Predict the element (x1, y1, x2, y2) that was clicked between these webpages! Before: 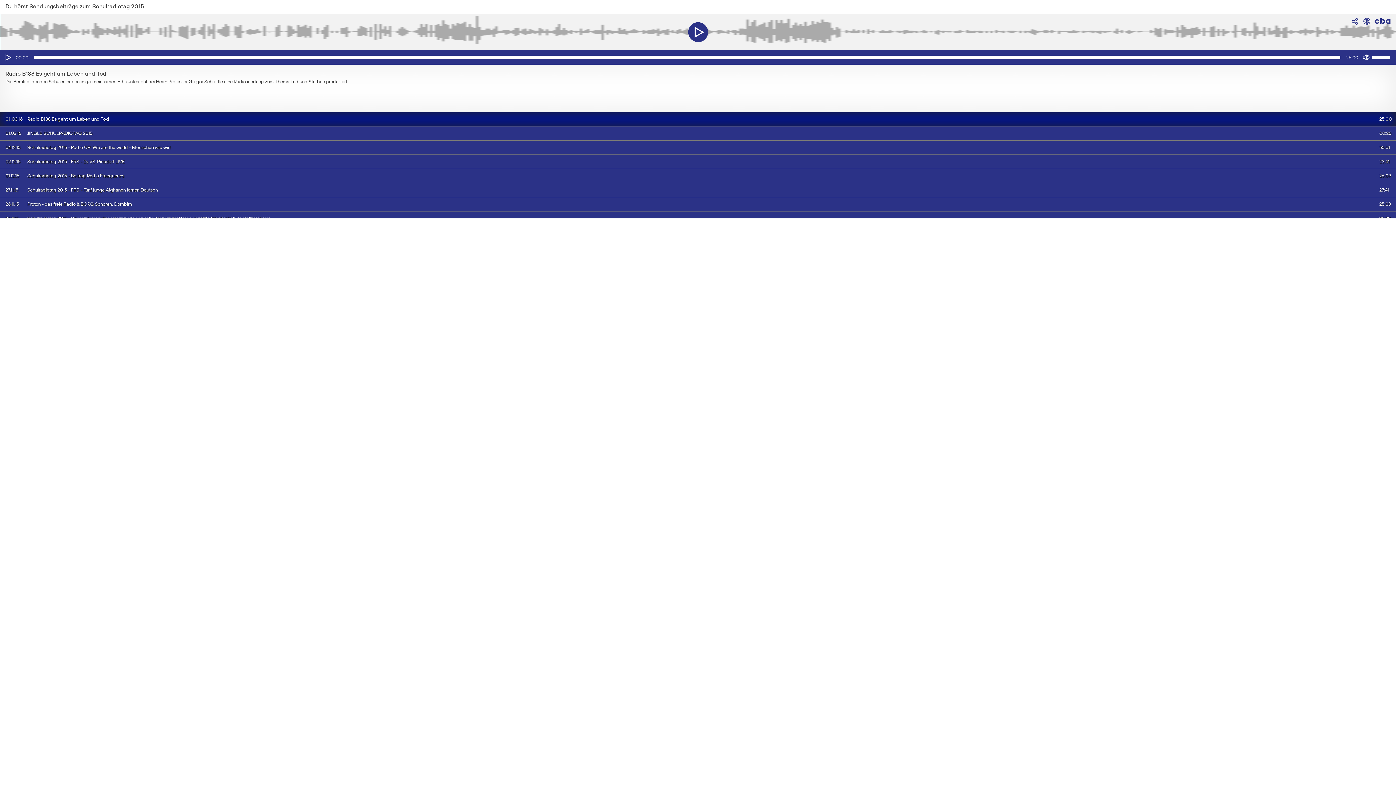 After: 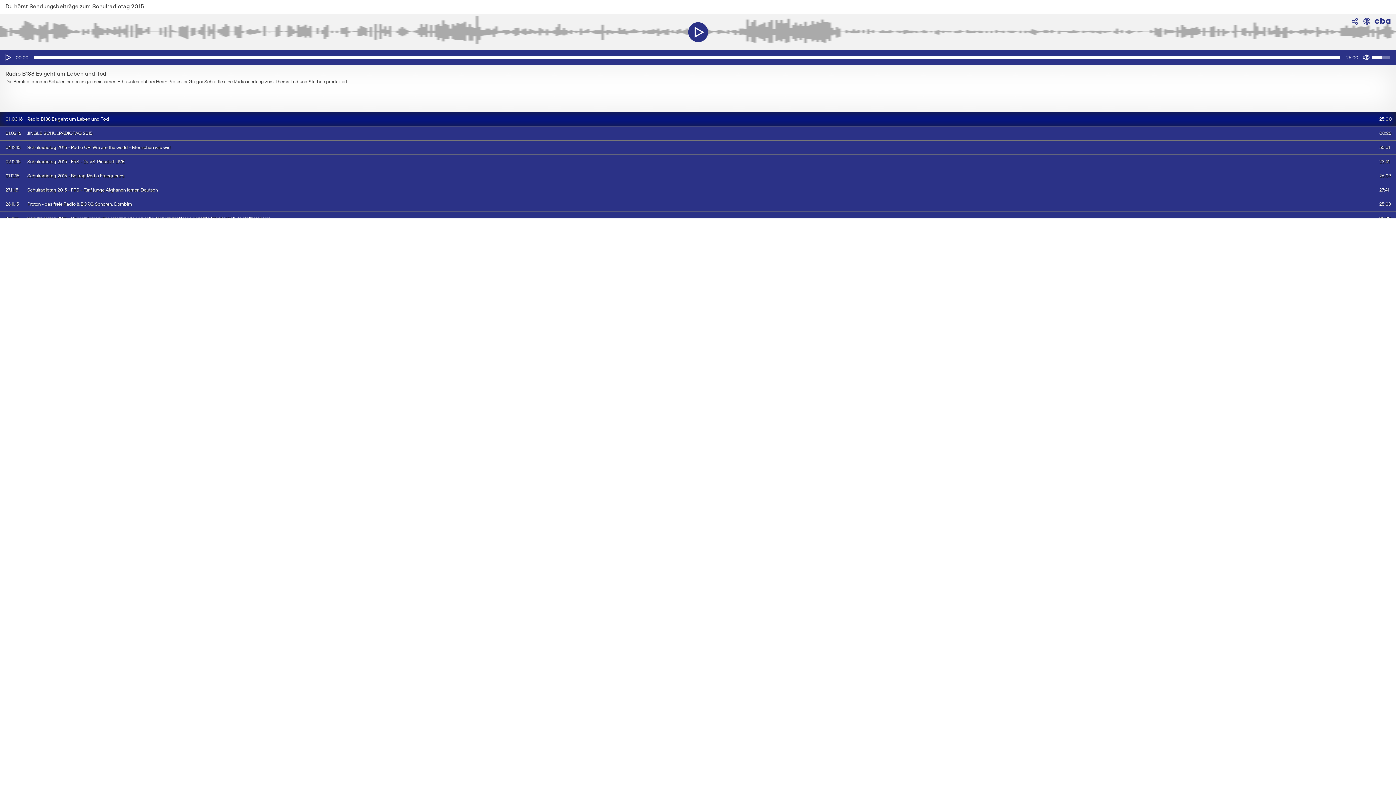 Action: bbox: (1372, 50, 1392, 63) label: Lautstärkeregler